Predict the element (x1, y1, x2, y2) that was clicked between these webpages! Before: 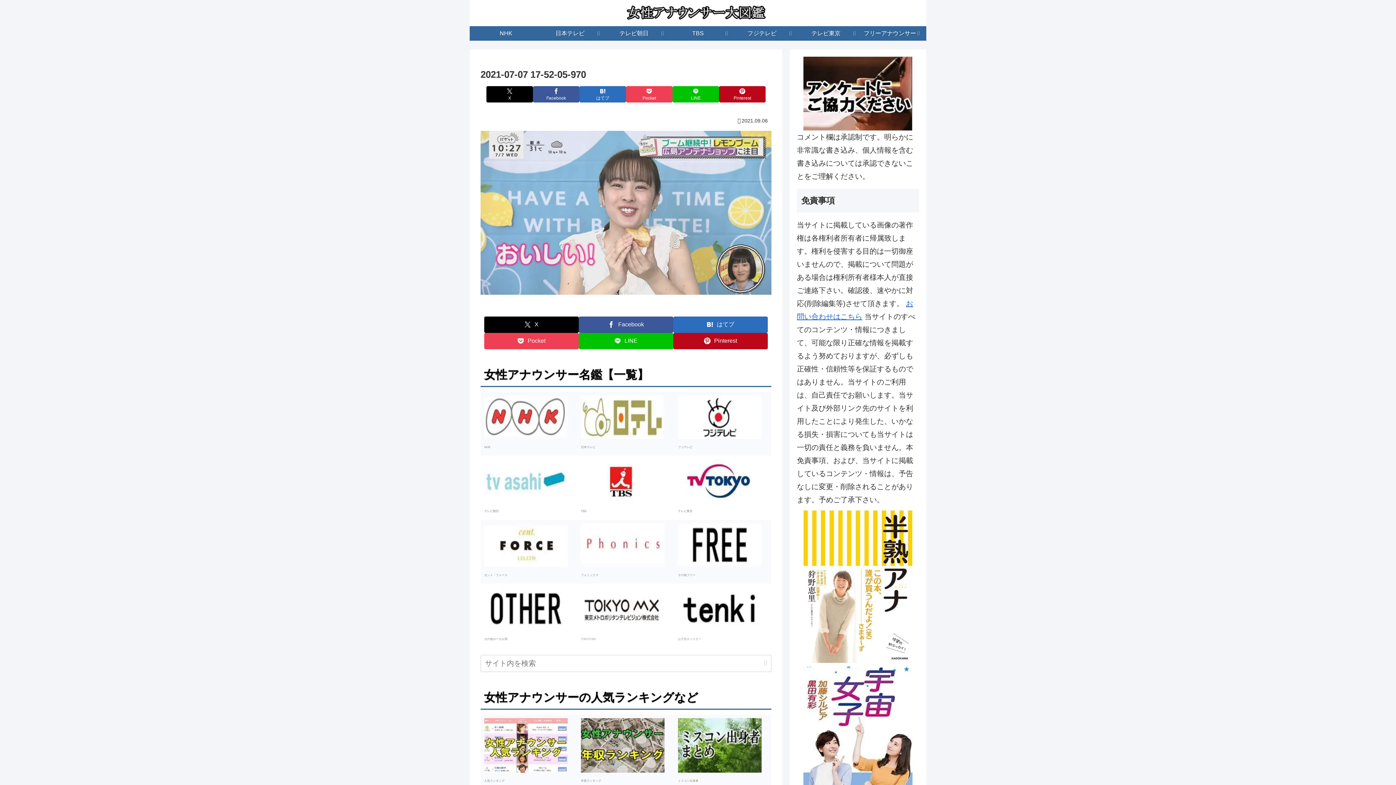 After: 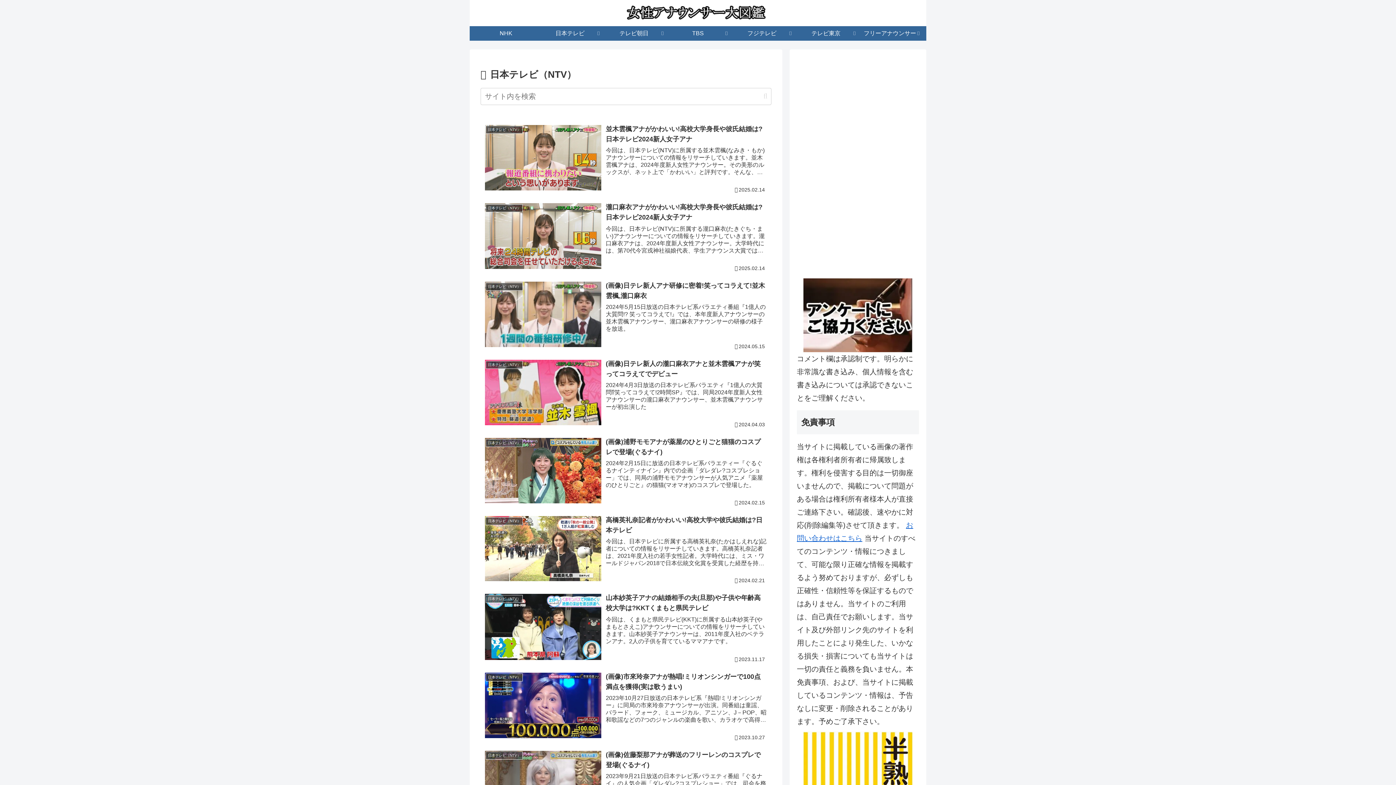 Action: label: 日本テレビ bbox: (538, 26, 602, 40)